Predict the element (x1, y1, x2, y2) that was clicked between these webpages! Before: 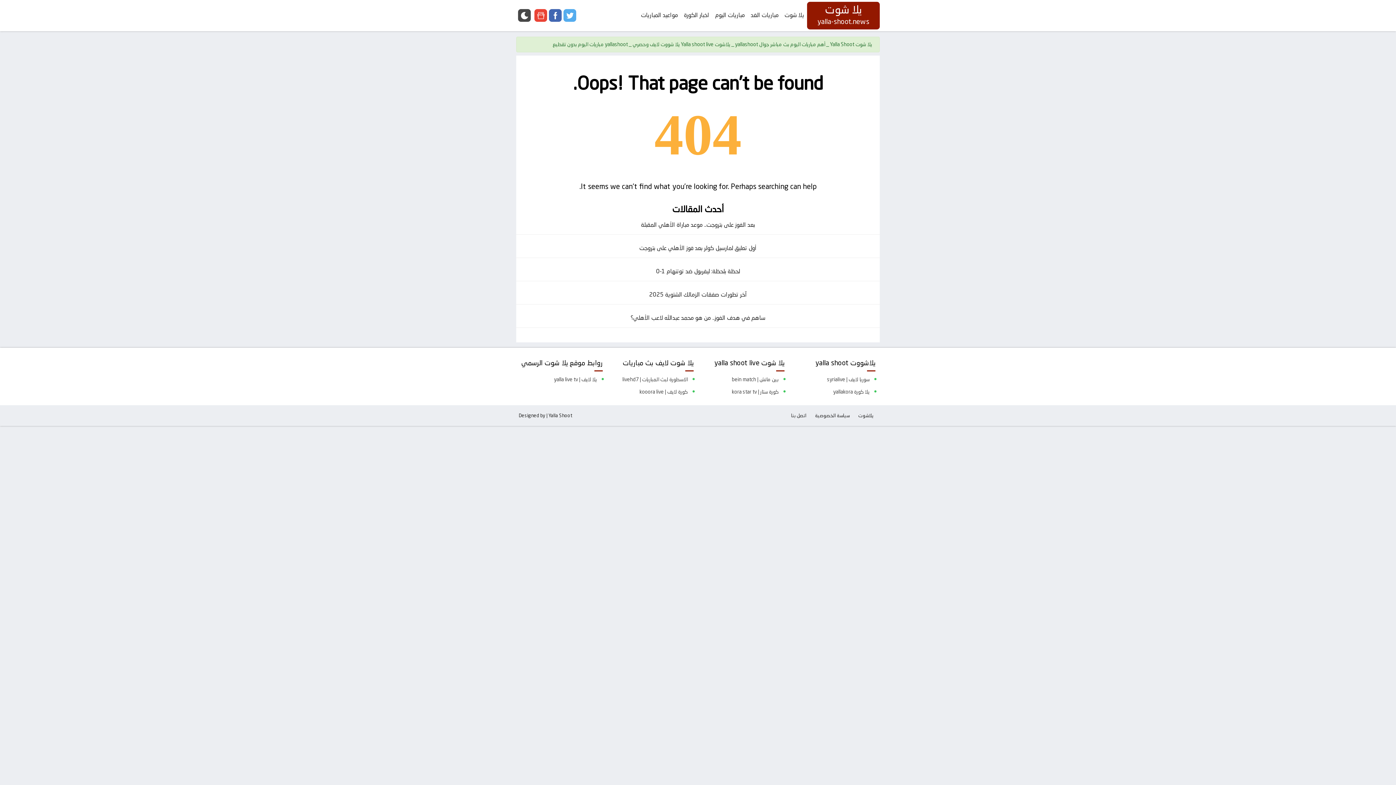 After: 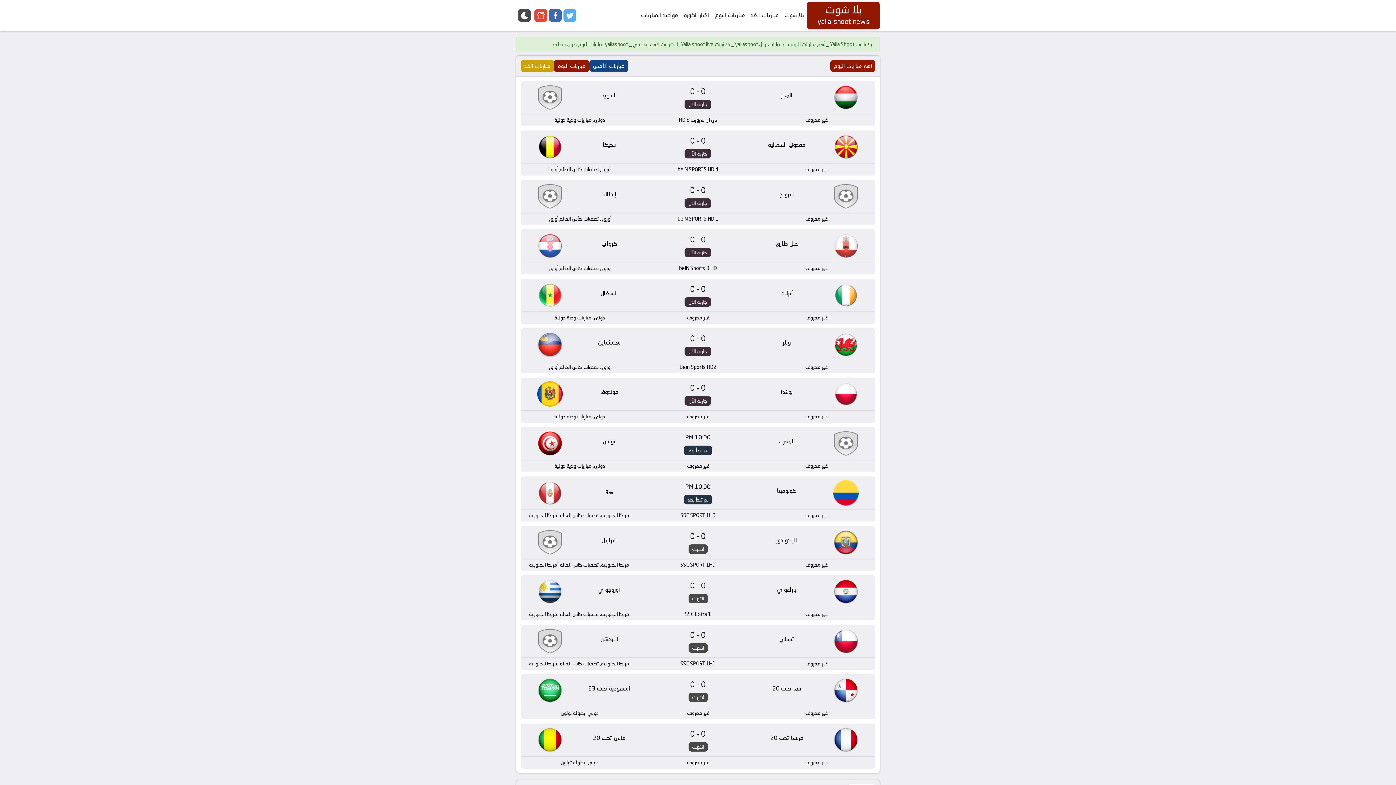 Action: bbox: (781, 0, 807, 30) label: يلا شوت